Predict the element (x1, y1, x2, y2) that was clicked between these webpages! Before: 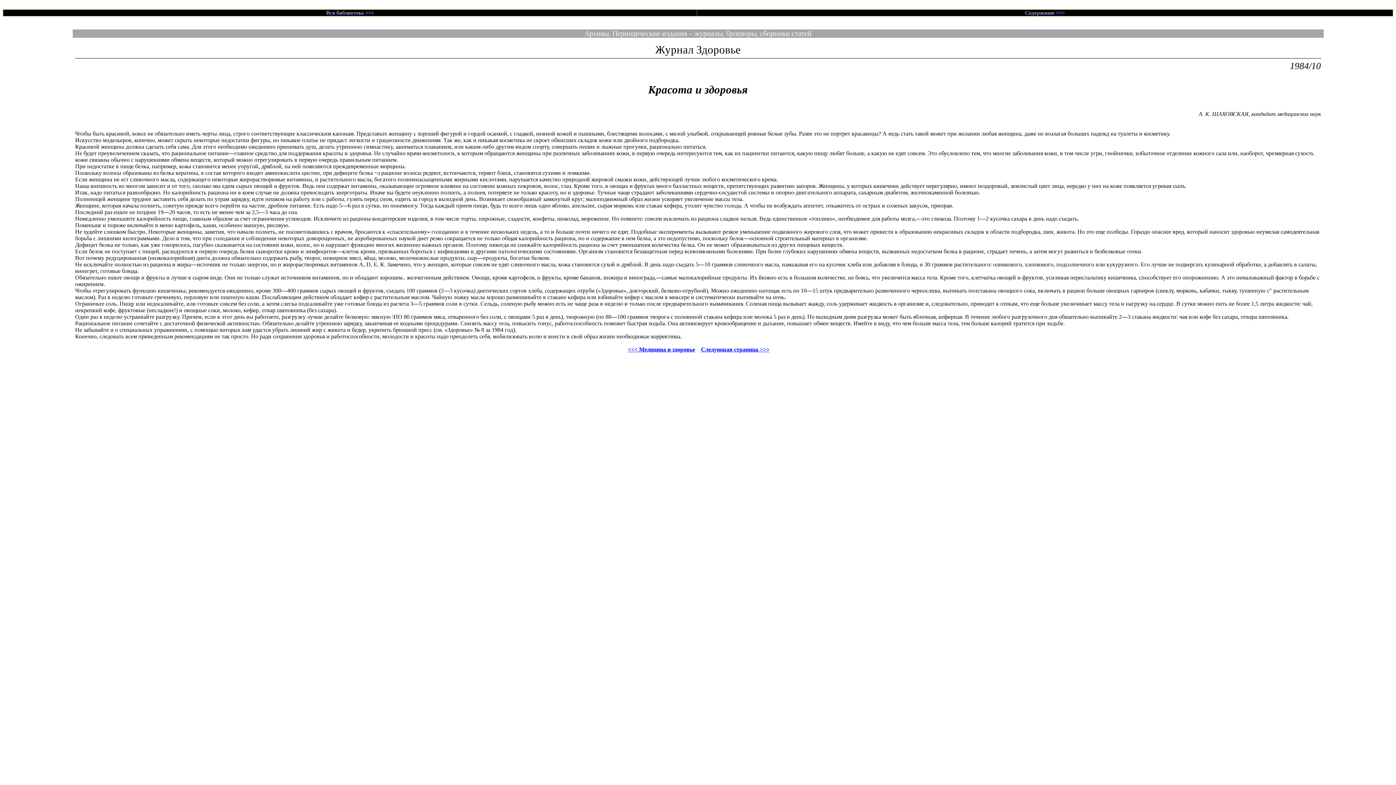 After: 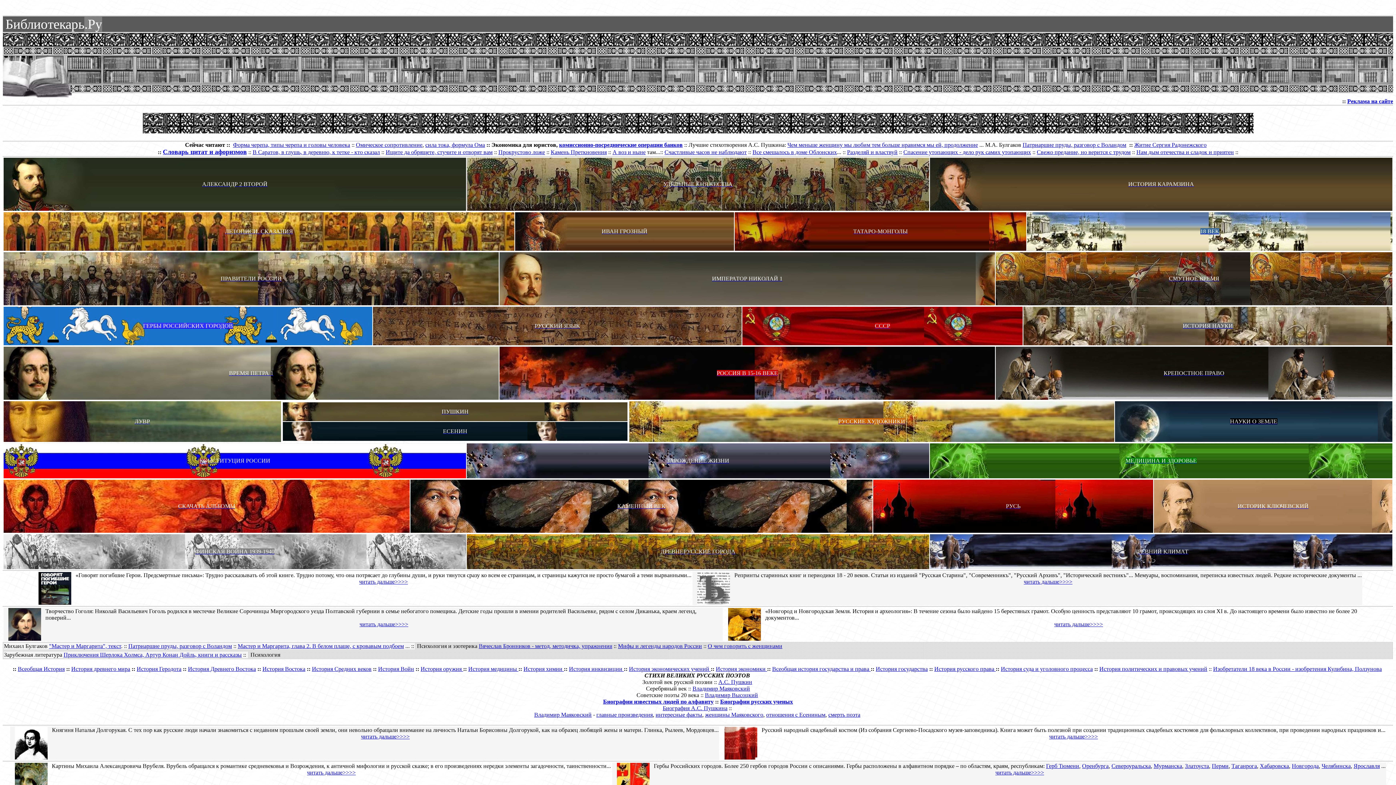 Action: label: Вся библиотека >>> bbox: (326, 9, 374, 15)